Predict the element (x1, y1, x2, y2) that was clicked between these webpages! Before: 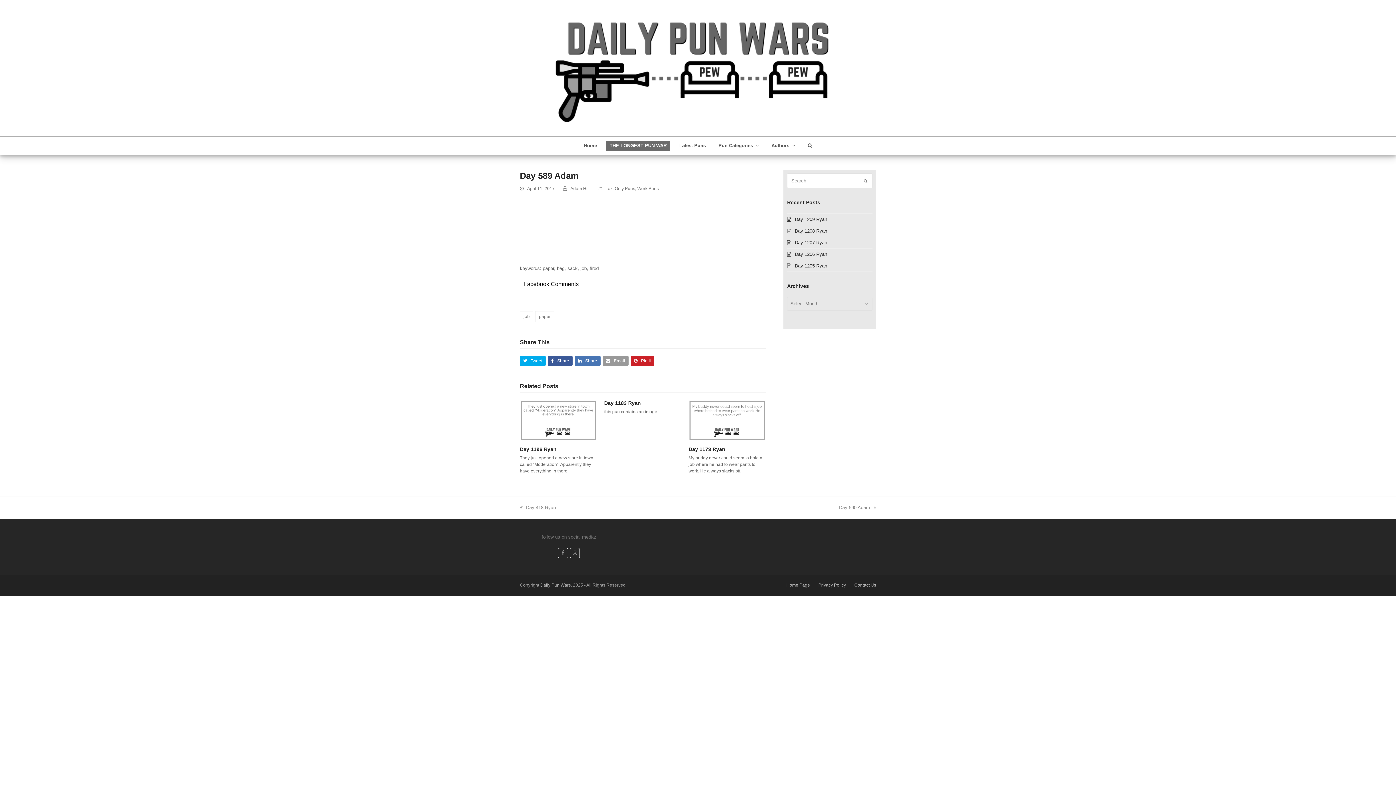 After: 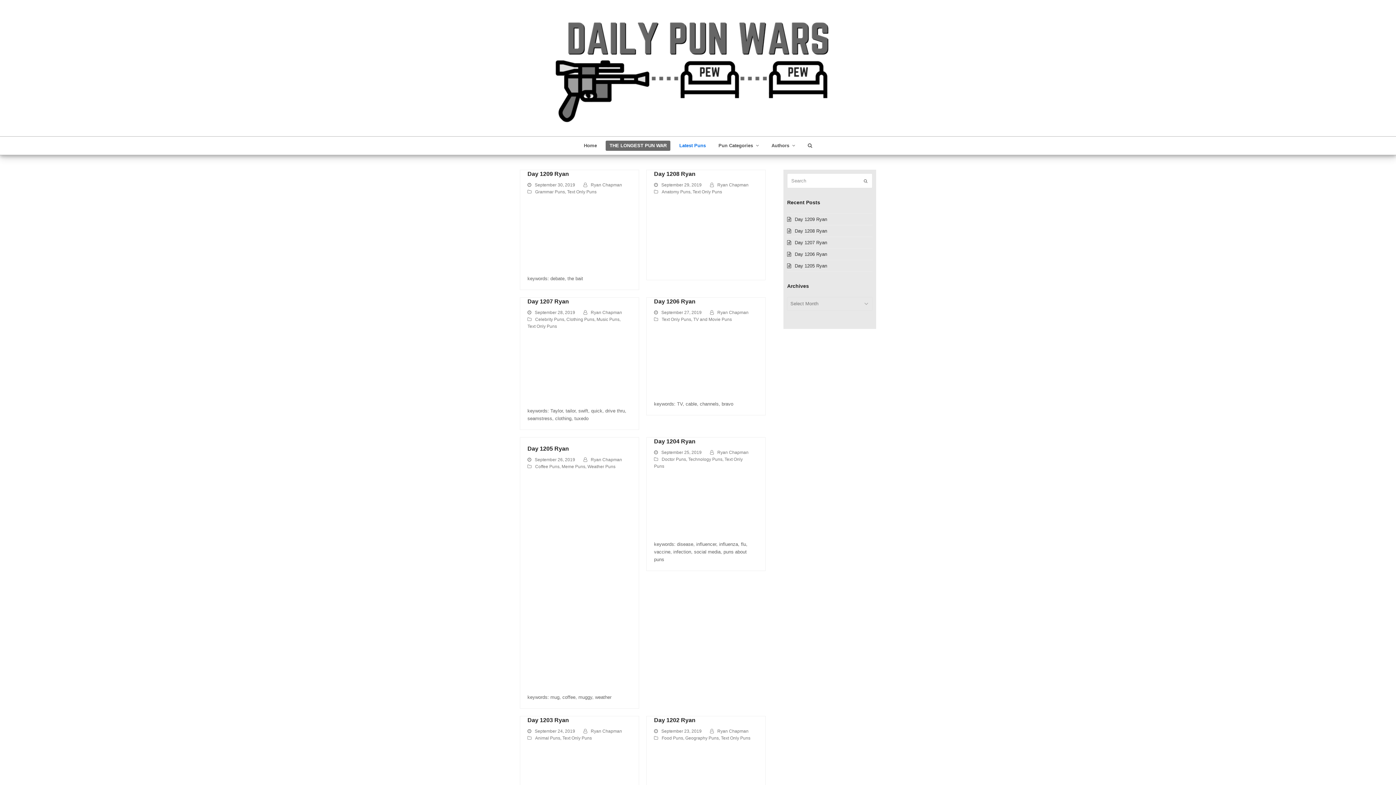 Action: bbox: (673, 136, 711, 154) label: Latest Puns